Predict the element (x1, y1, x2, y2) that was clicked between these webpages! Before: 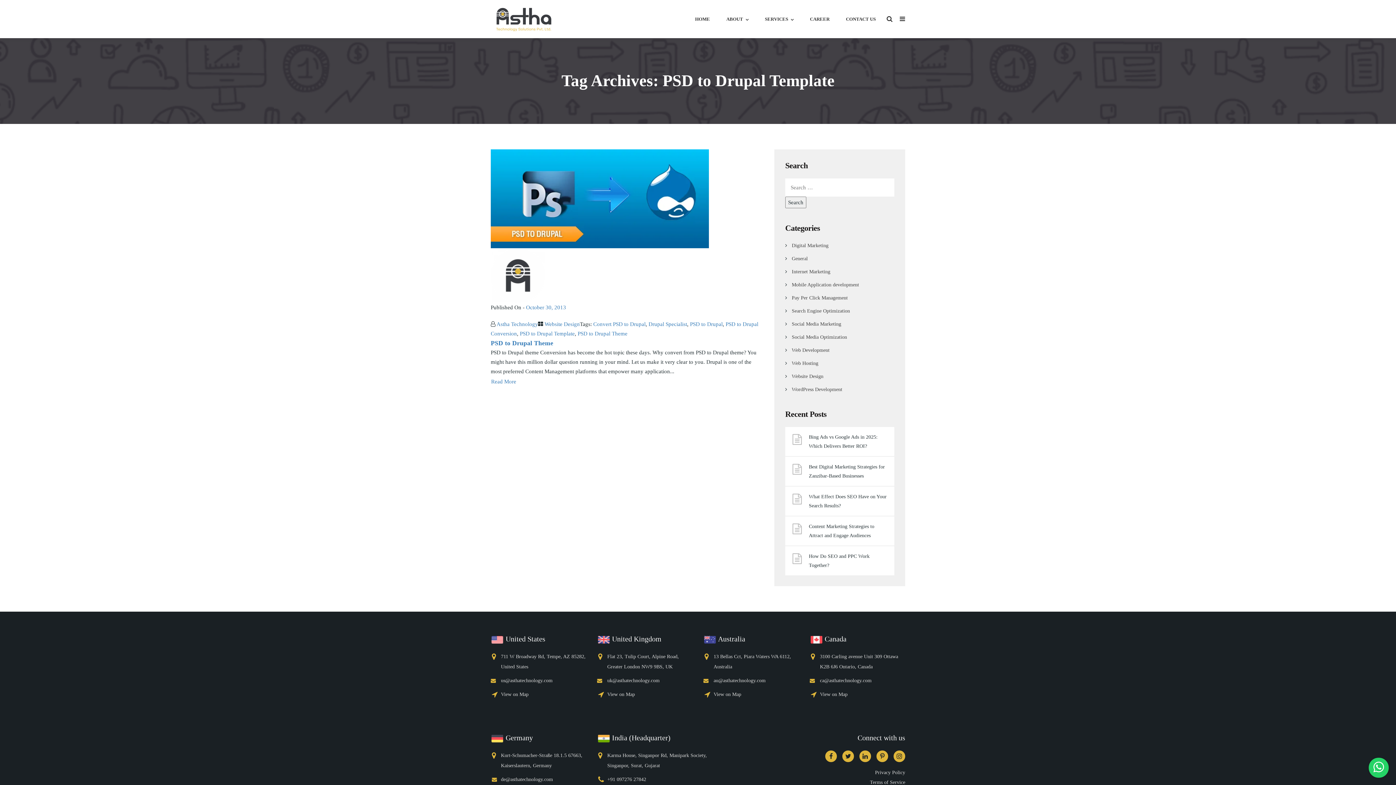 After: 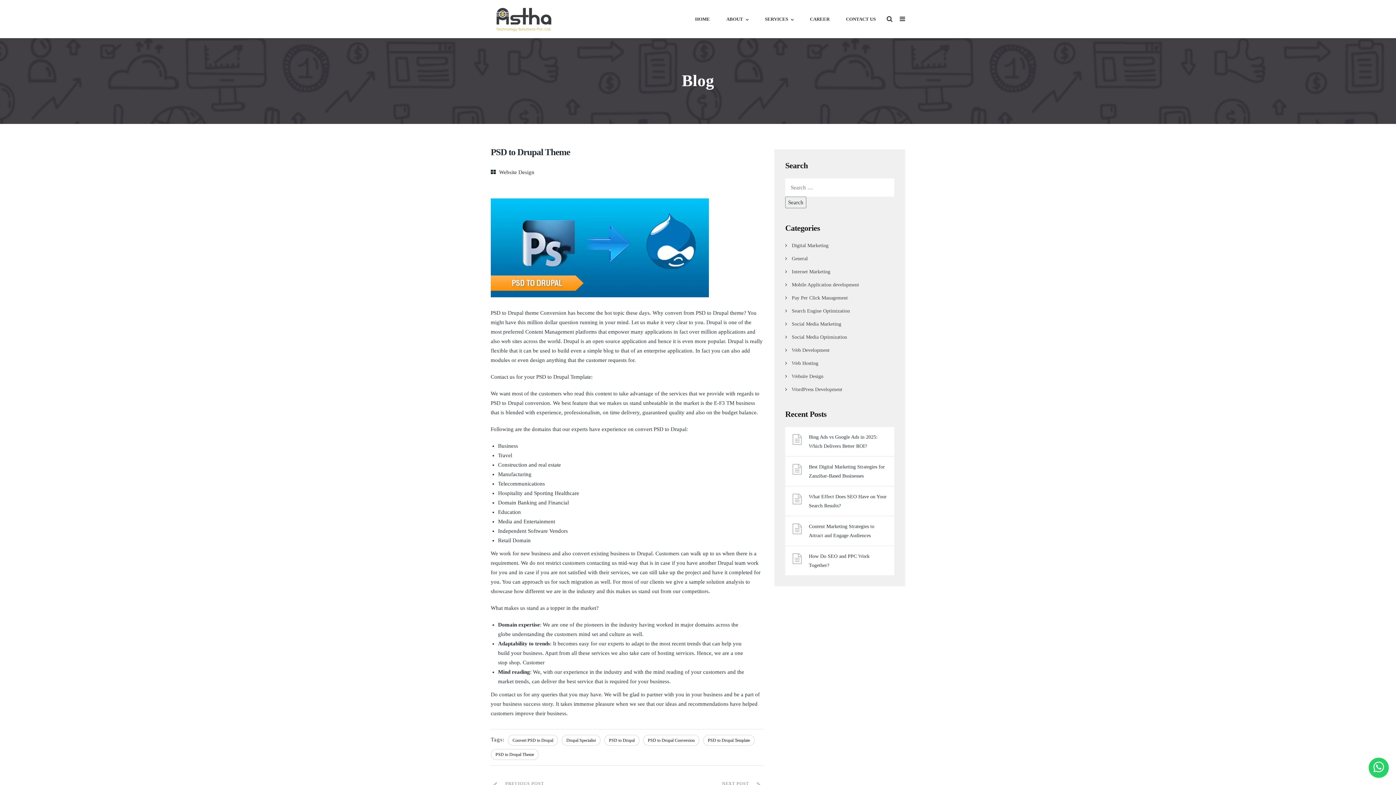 Action: label: Read More bbox: (490, 376, 516, 386)